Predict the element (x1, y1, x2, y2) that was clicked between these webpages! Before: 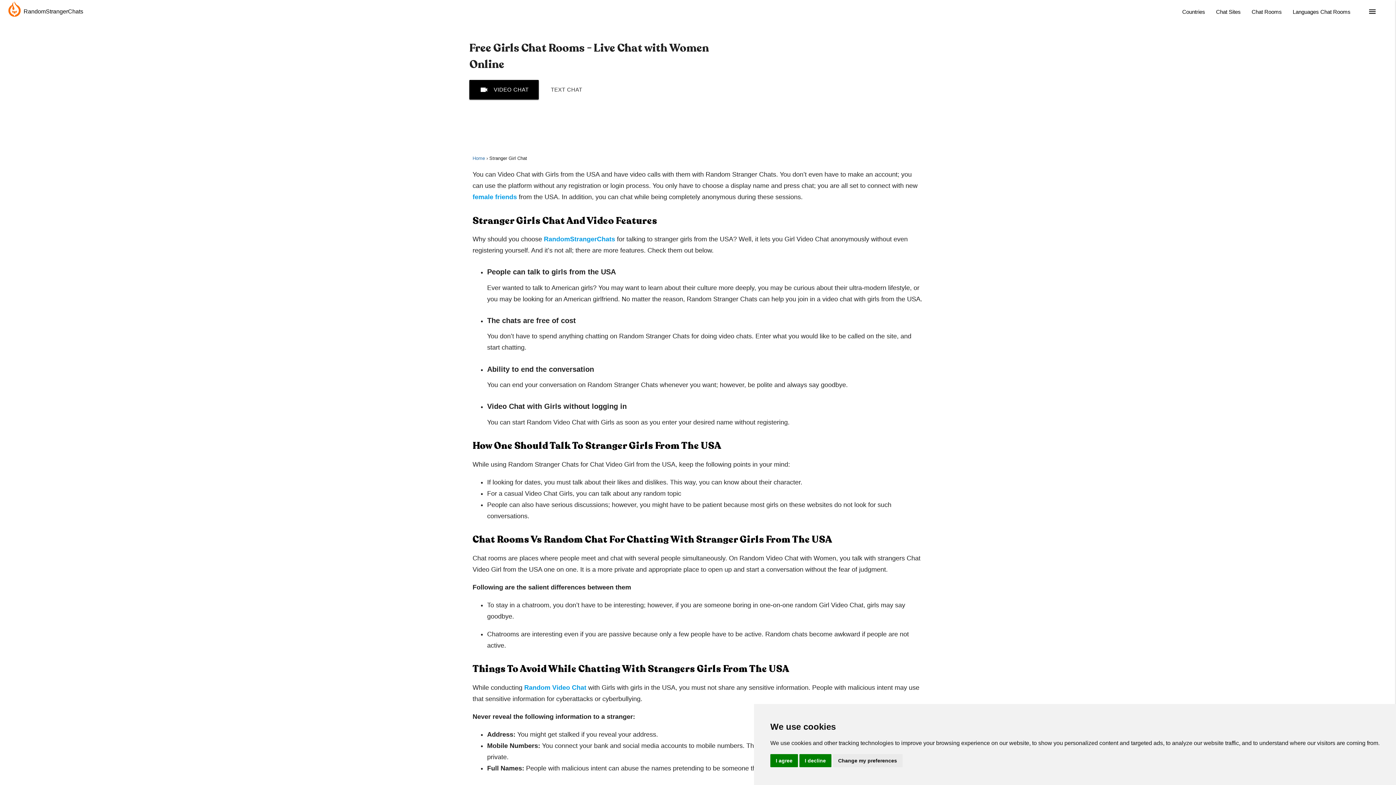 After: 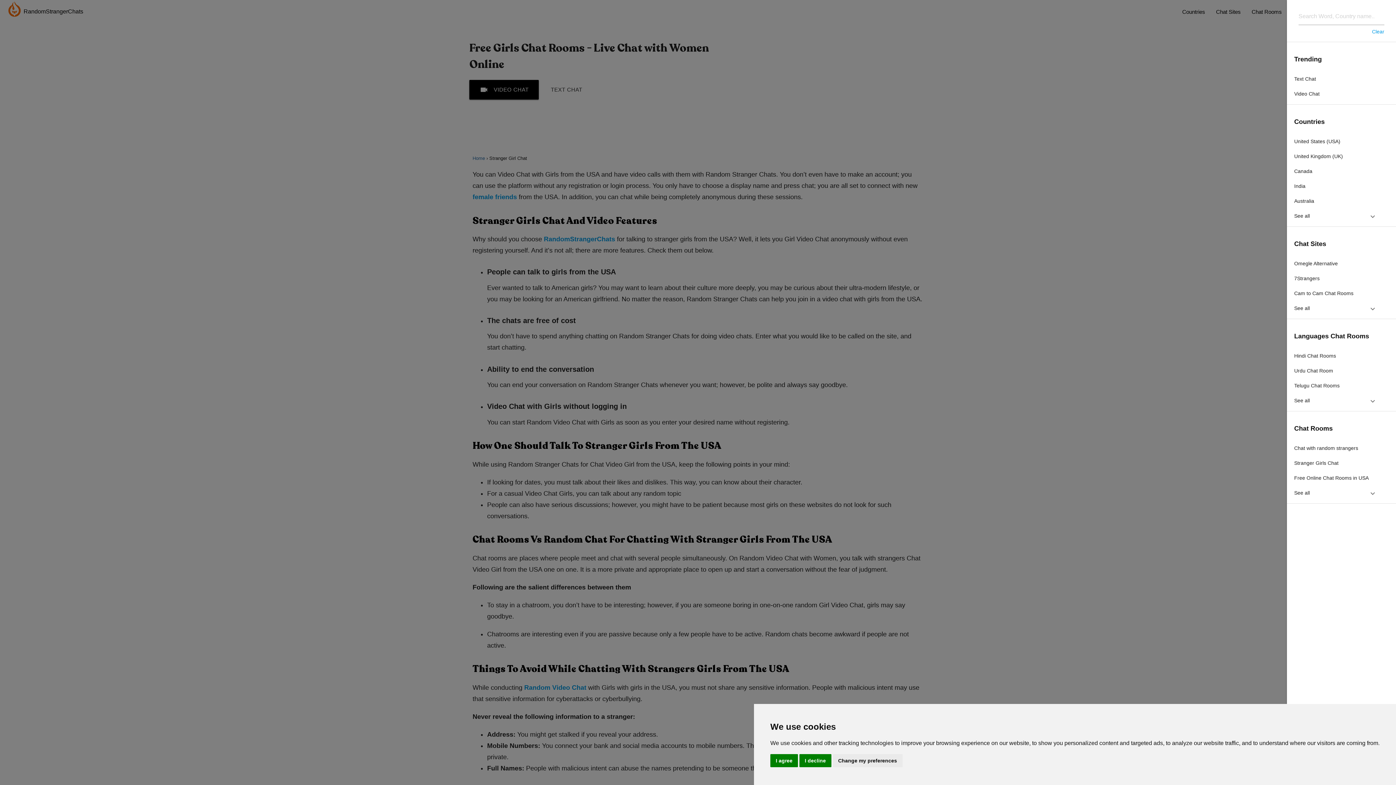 Action: label: menu bbox: (1362, 0, 1384, 23)